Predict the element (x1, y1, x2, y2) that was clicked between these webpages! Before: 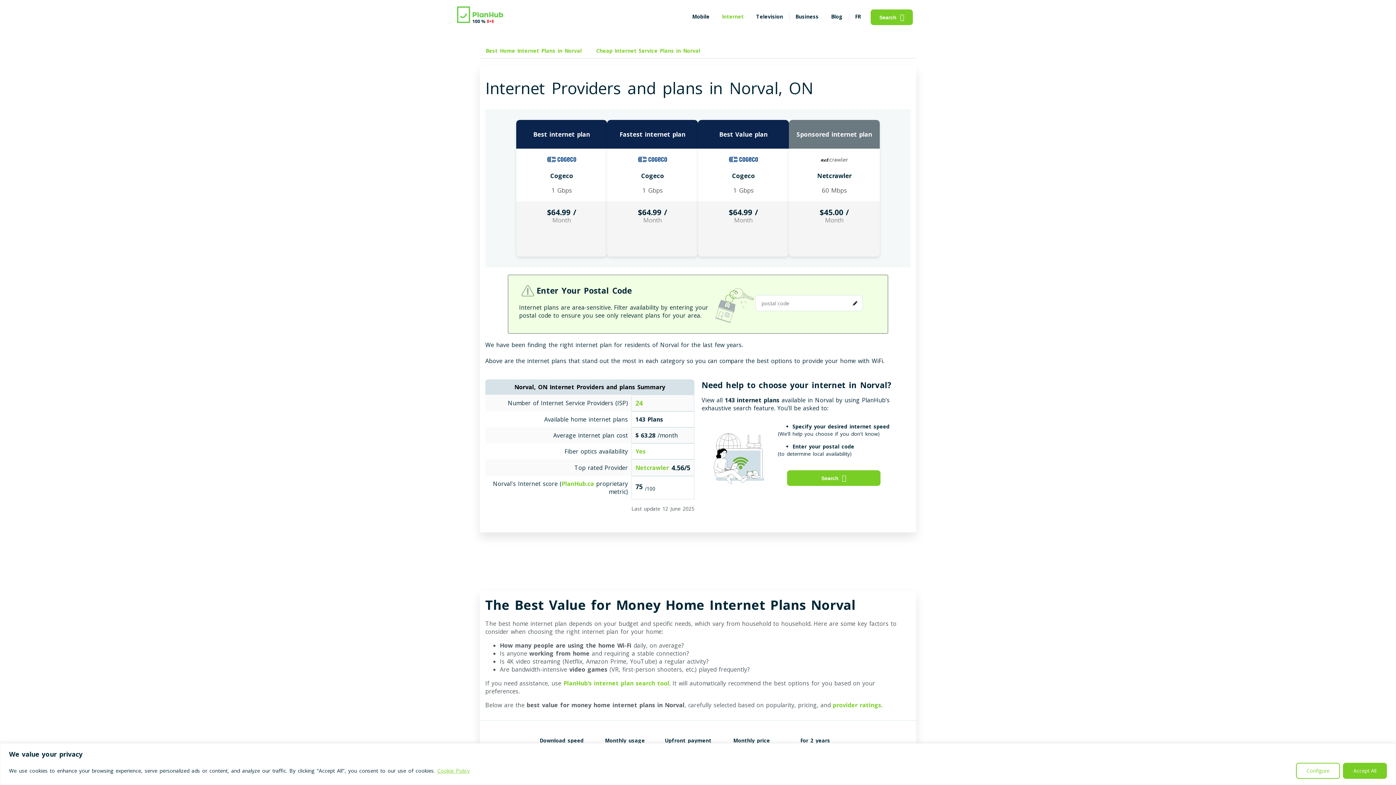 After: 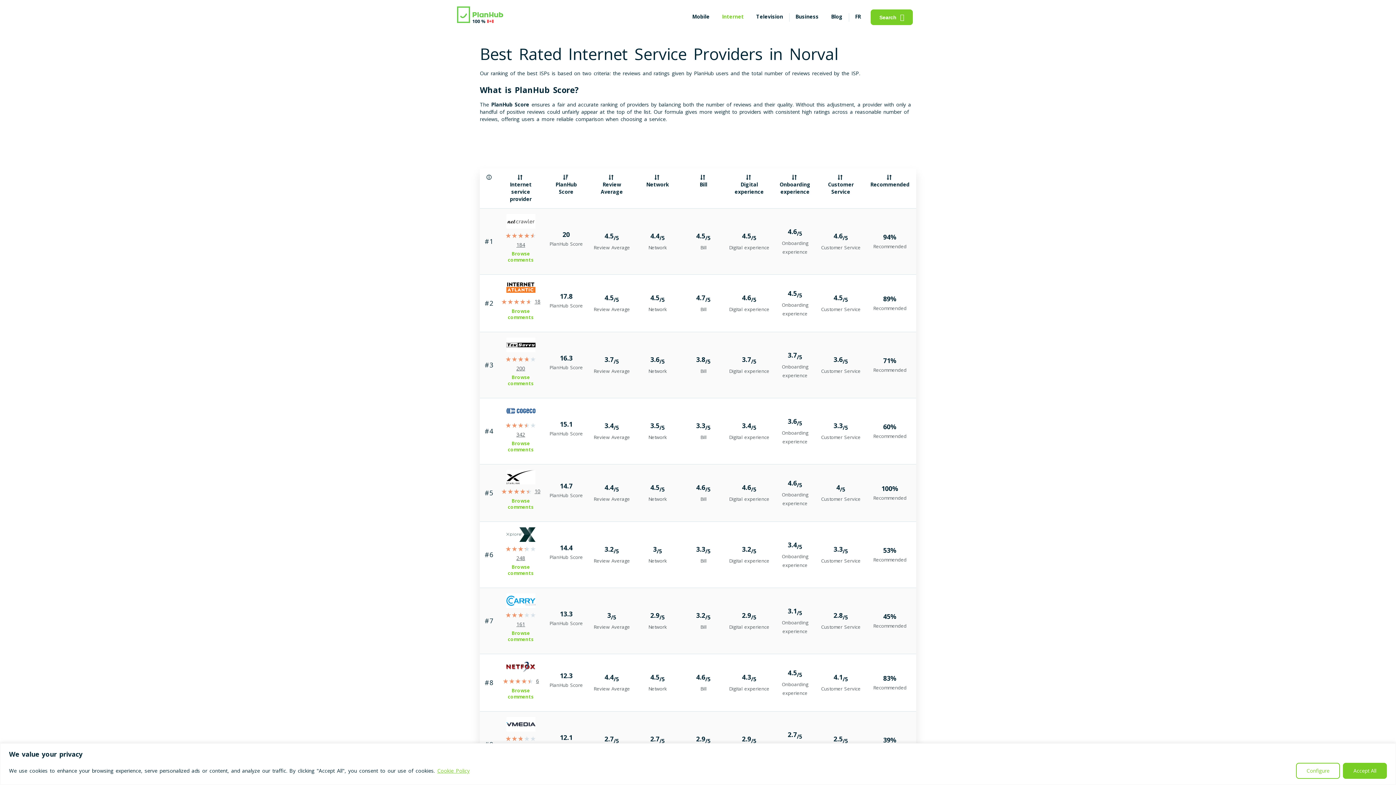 Action: label: 24 bbox: (635, 398, 642, 407)